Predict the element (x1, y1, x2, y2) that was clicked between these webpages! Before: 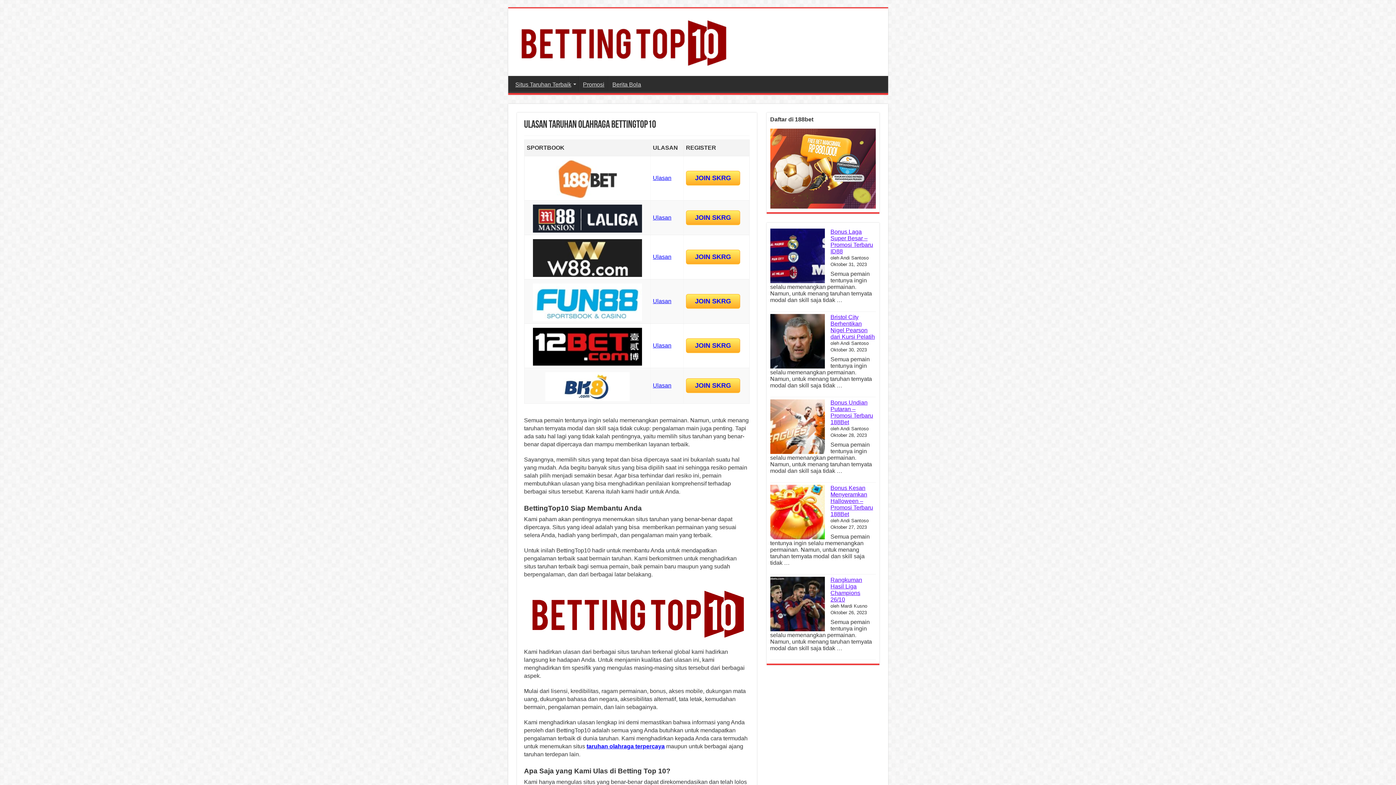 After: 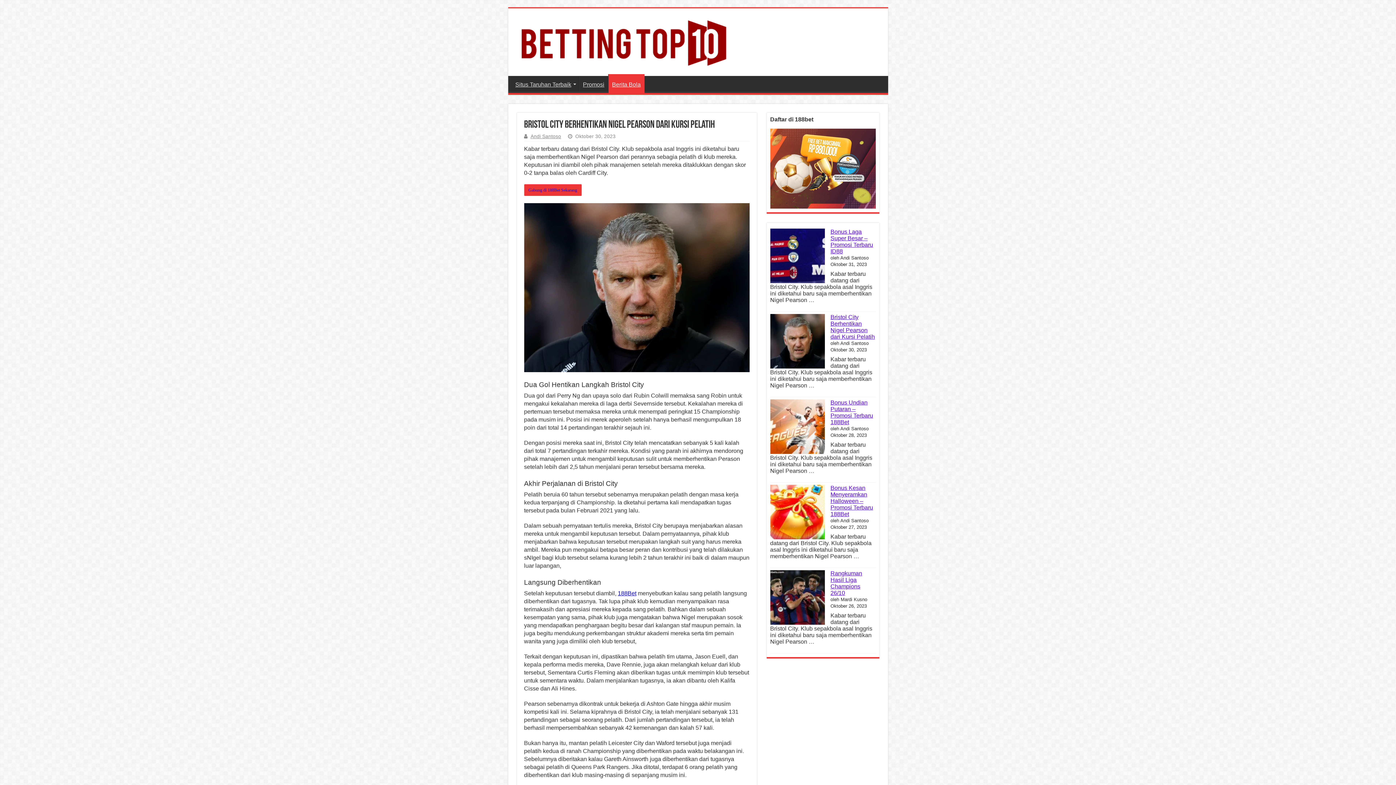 Action: bbox: (770, 314, 824, 368) label: Bristol City Berhentikan Nigel Pearson dari Kursi Pelatih